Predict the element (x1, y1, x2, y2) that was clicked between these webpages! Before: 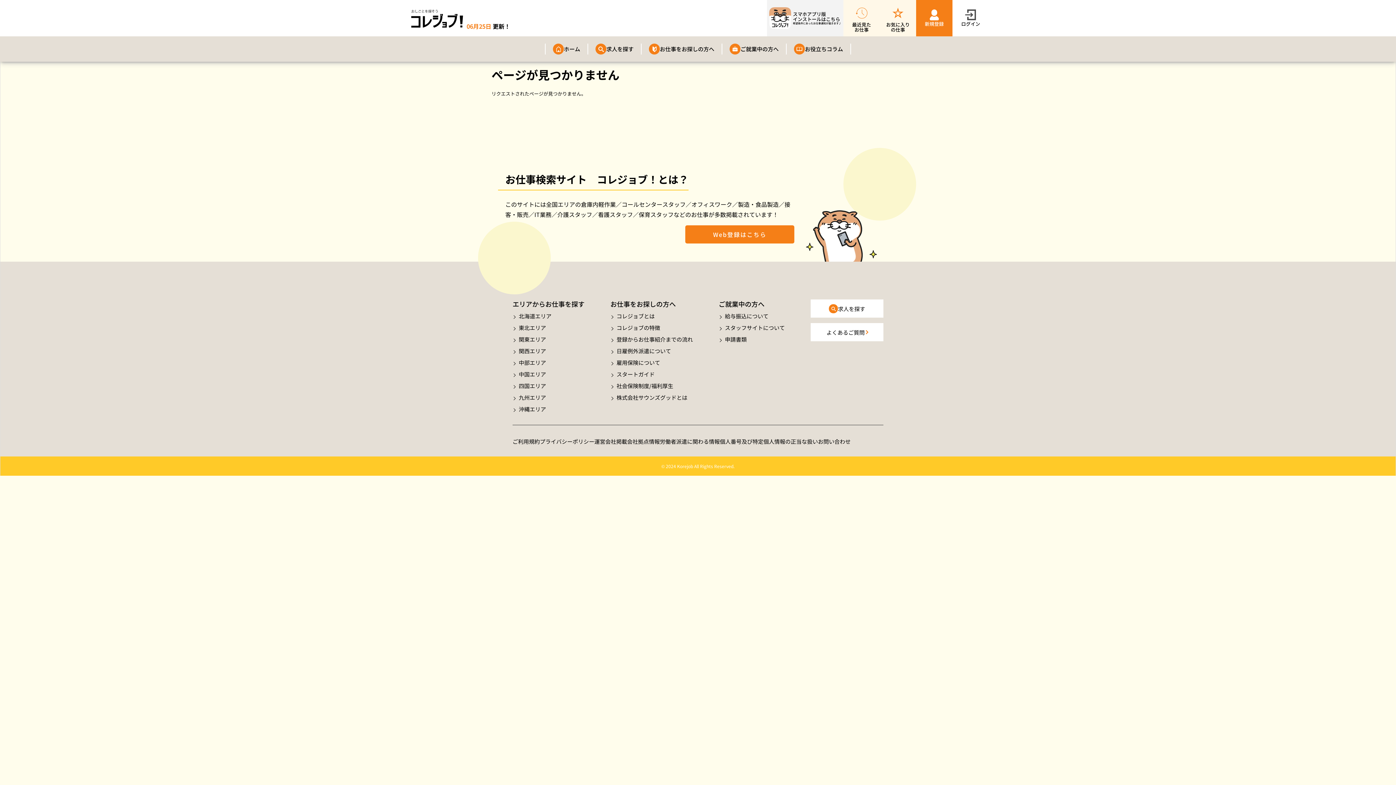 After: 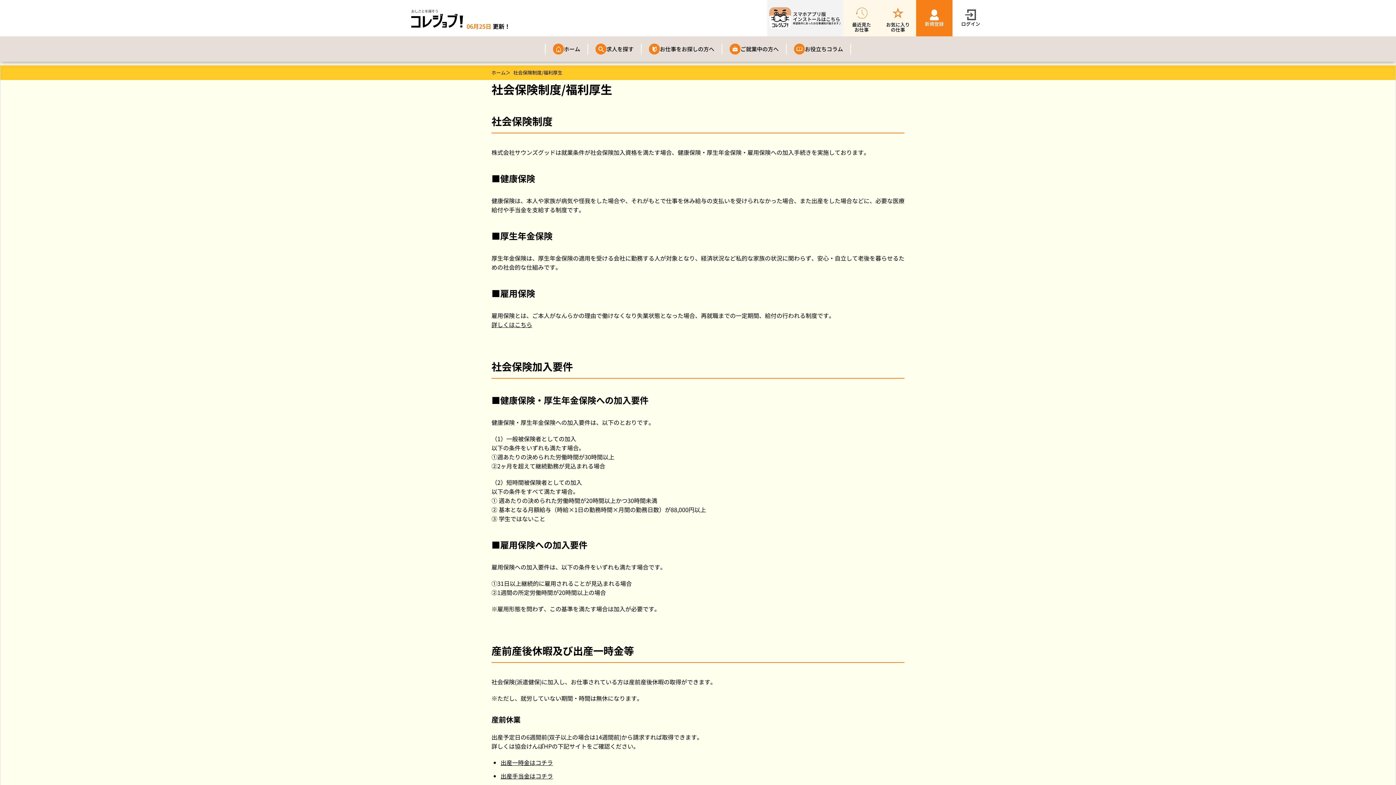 Action: bbox: (613, 382, 673, 389) label: 社会保険制度/福利厚生